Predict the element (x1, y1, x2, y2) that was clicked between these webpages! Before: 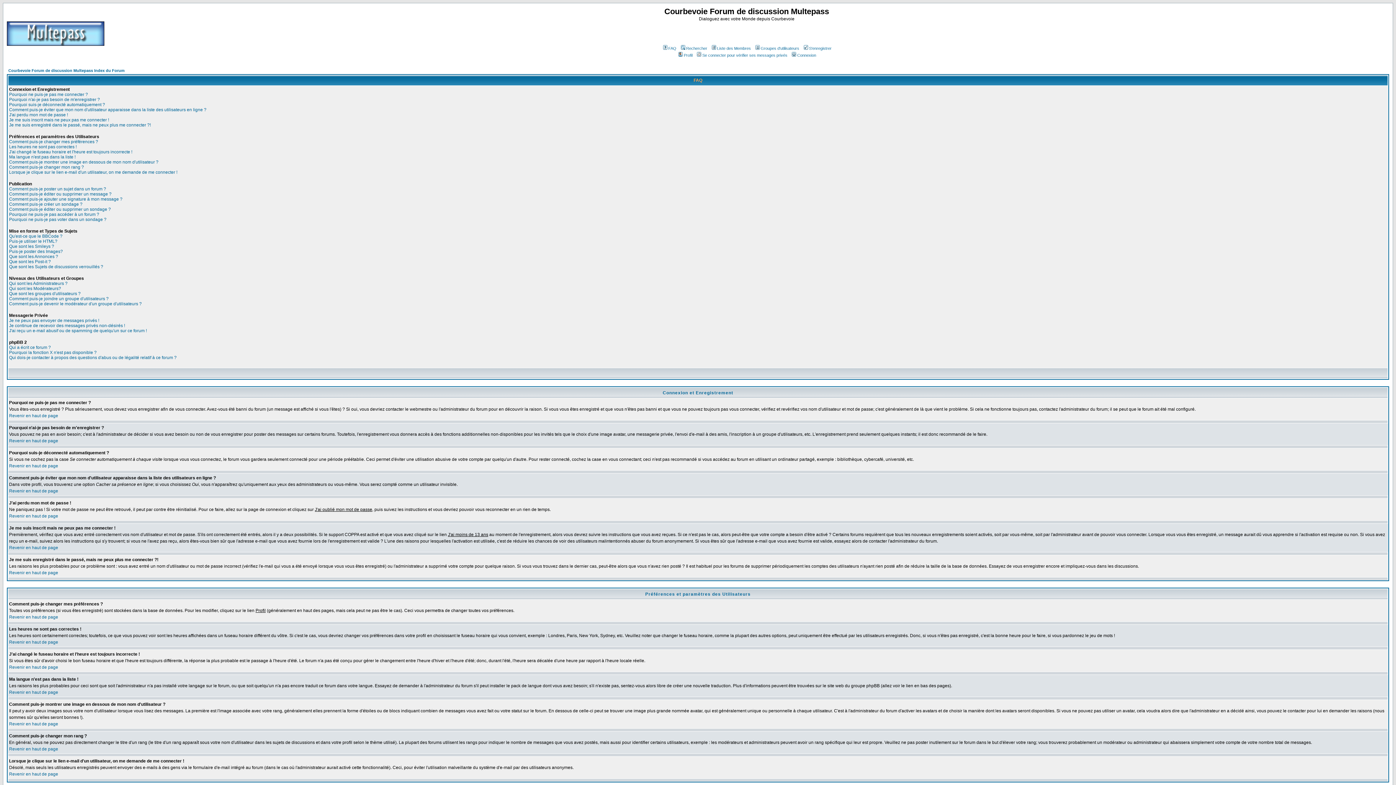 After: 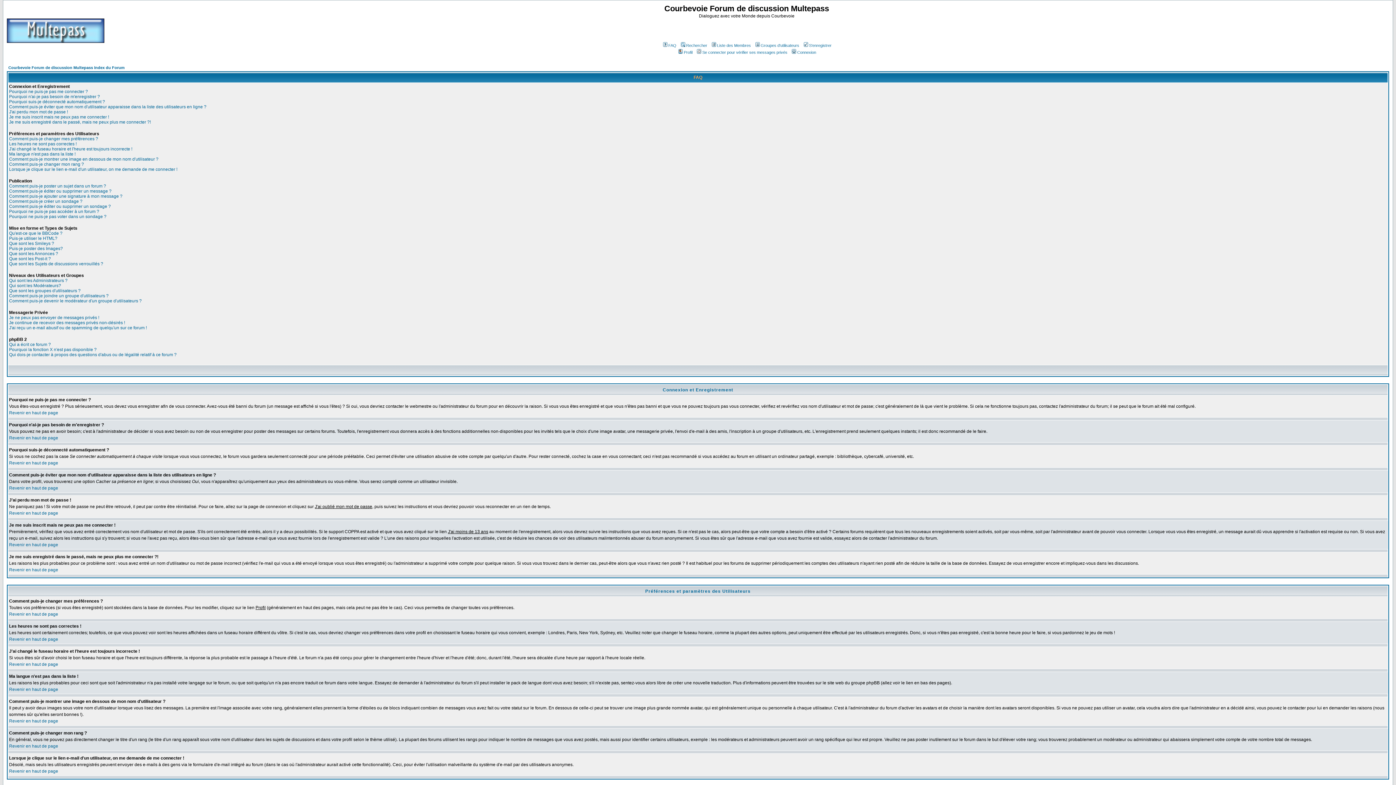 Action: bbox: (9, 665, 58, 670) label: Revenir en haut de page